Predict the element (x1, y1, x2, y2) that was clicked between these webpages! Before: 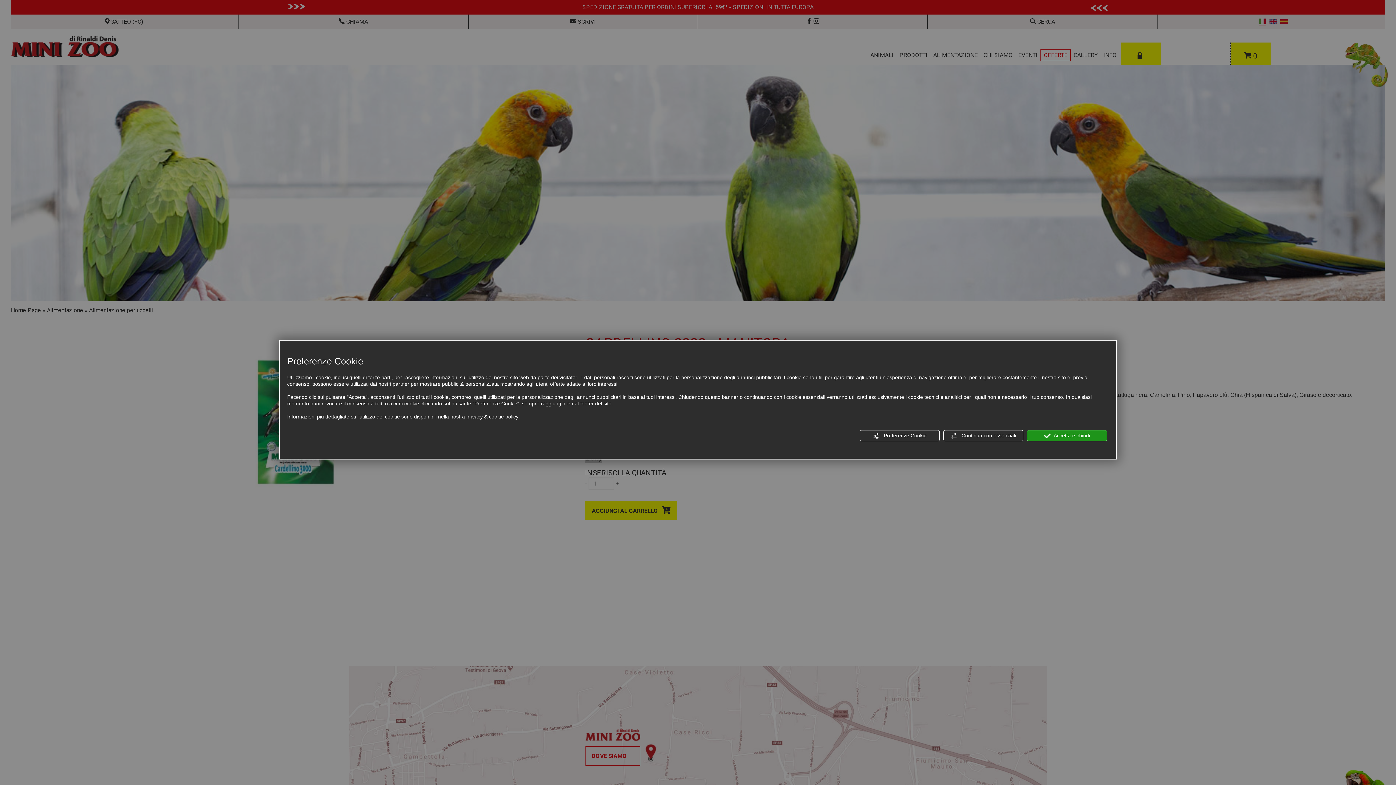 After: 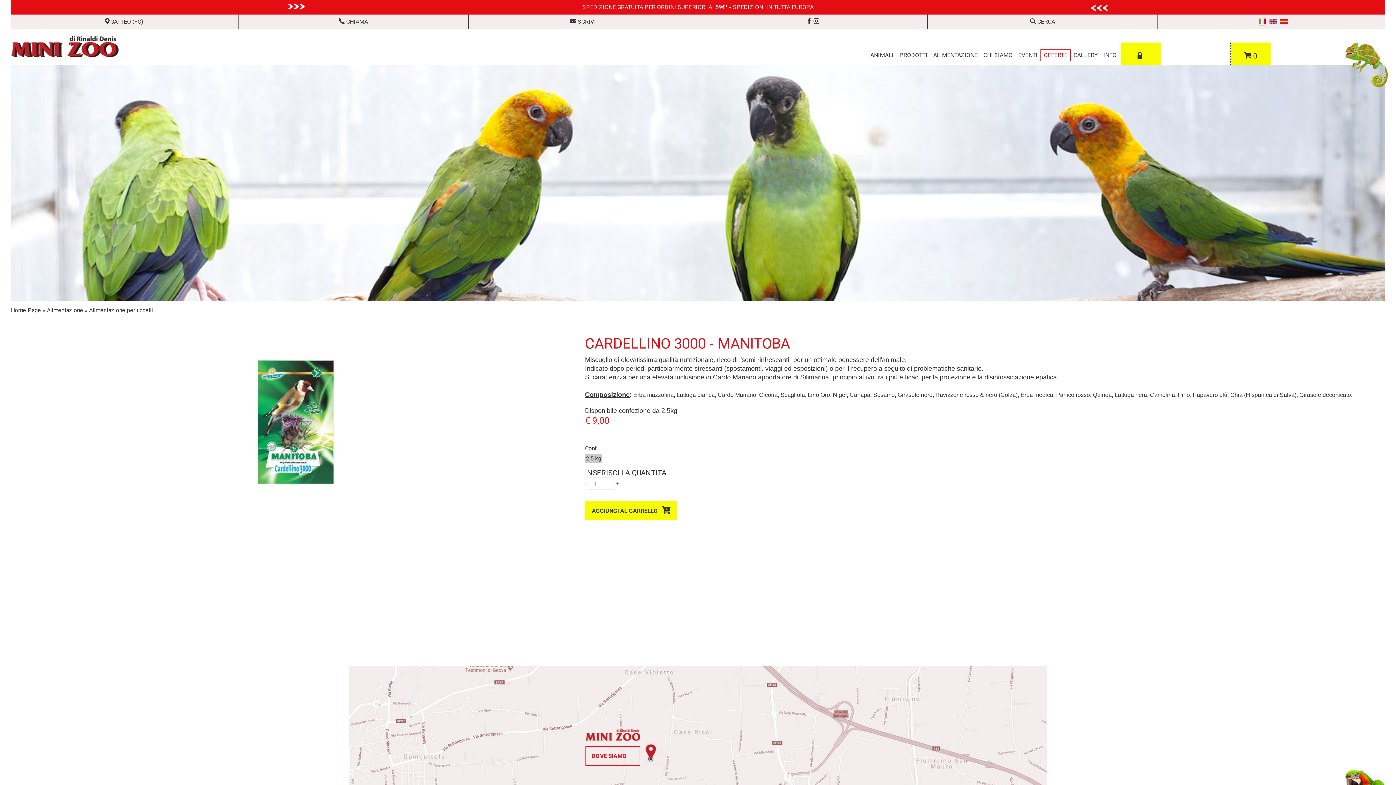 Action: label:  Accetta e chiudi bbox: (1027, 430, 1107, 441)